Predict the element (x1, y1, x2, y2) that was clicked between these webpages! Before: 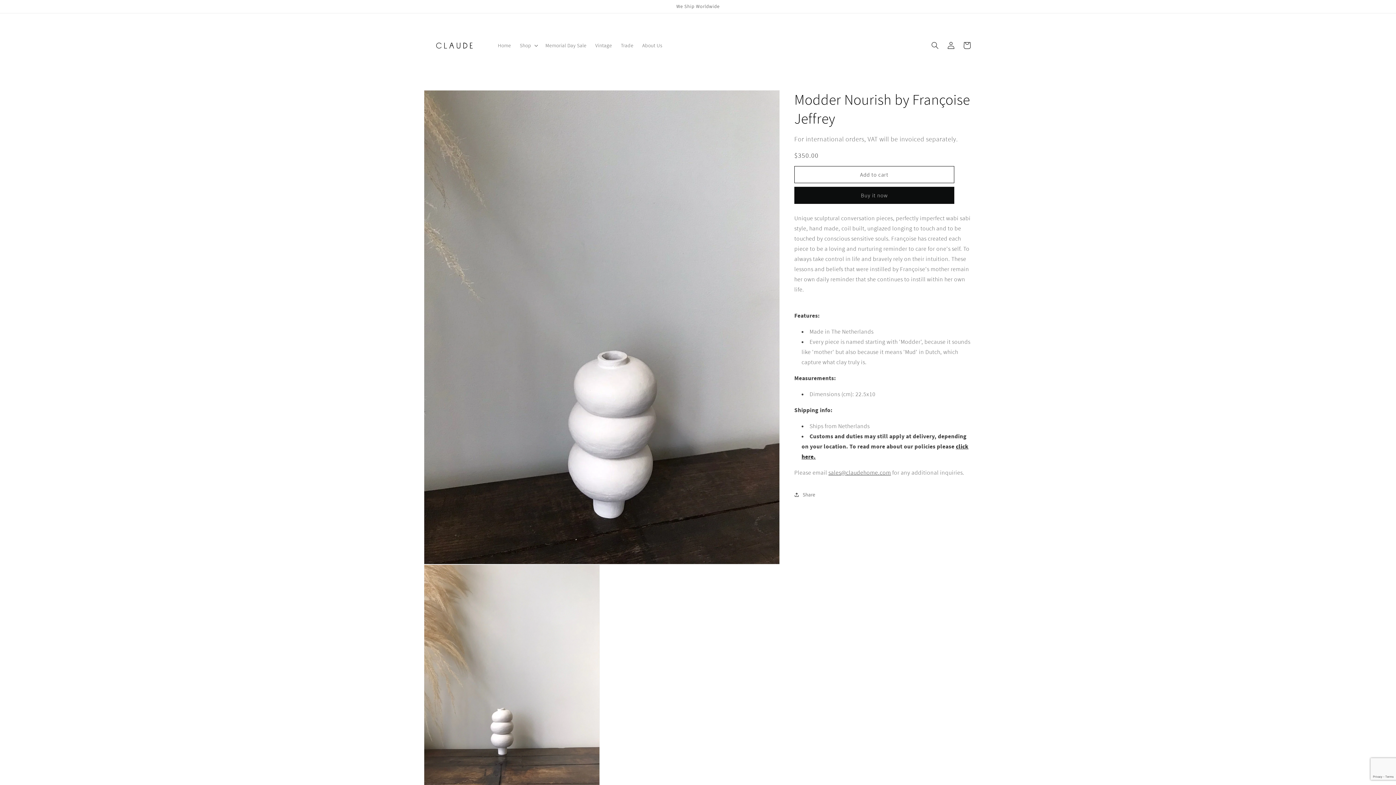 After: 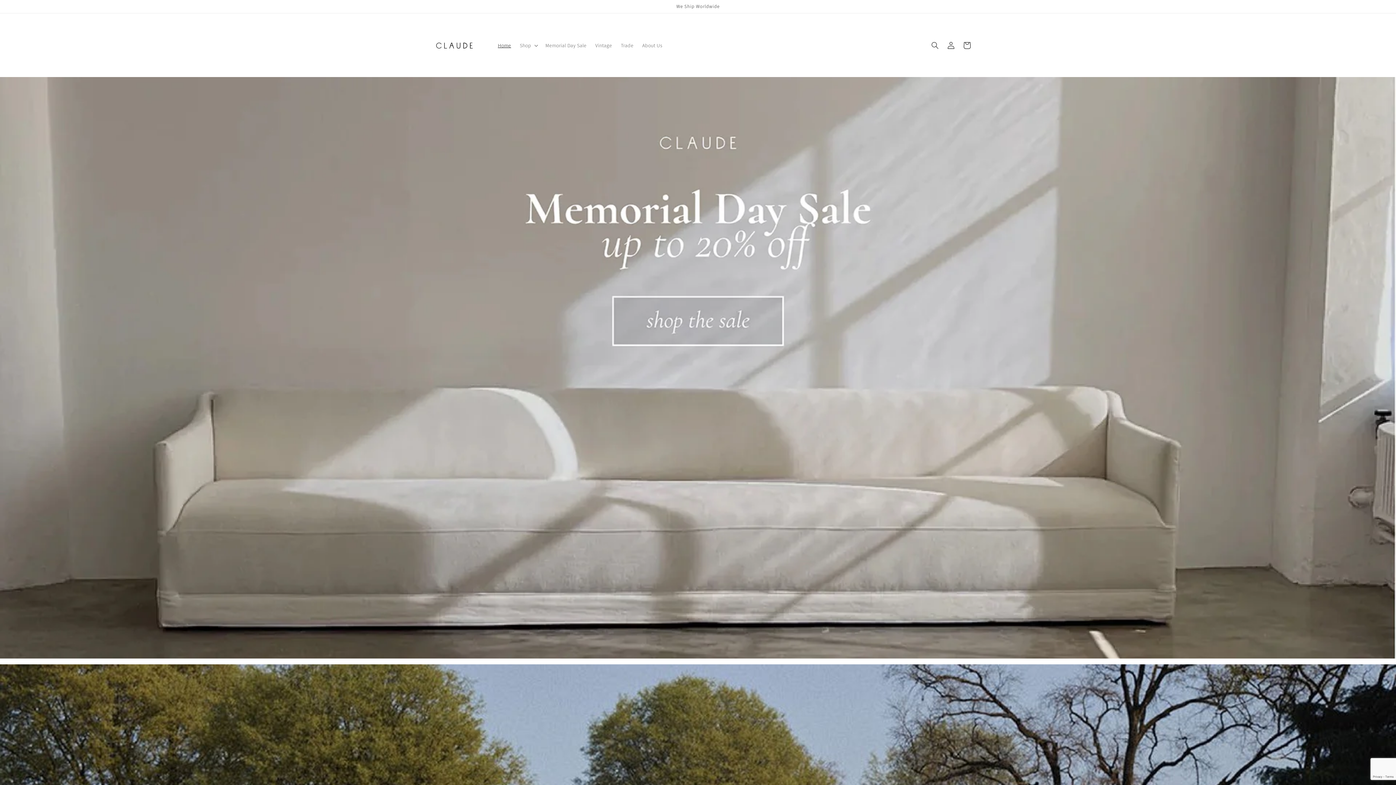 Action: bbox: (422, 13, 486, 77)